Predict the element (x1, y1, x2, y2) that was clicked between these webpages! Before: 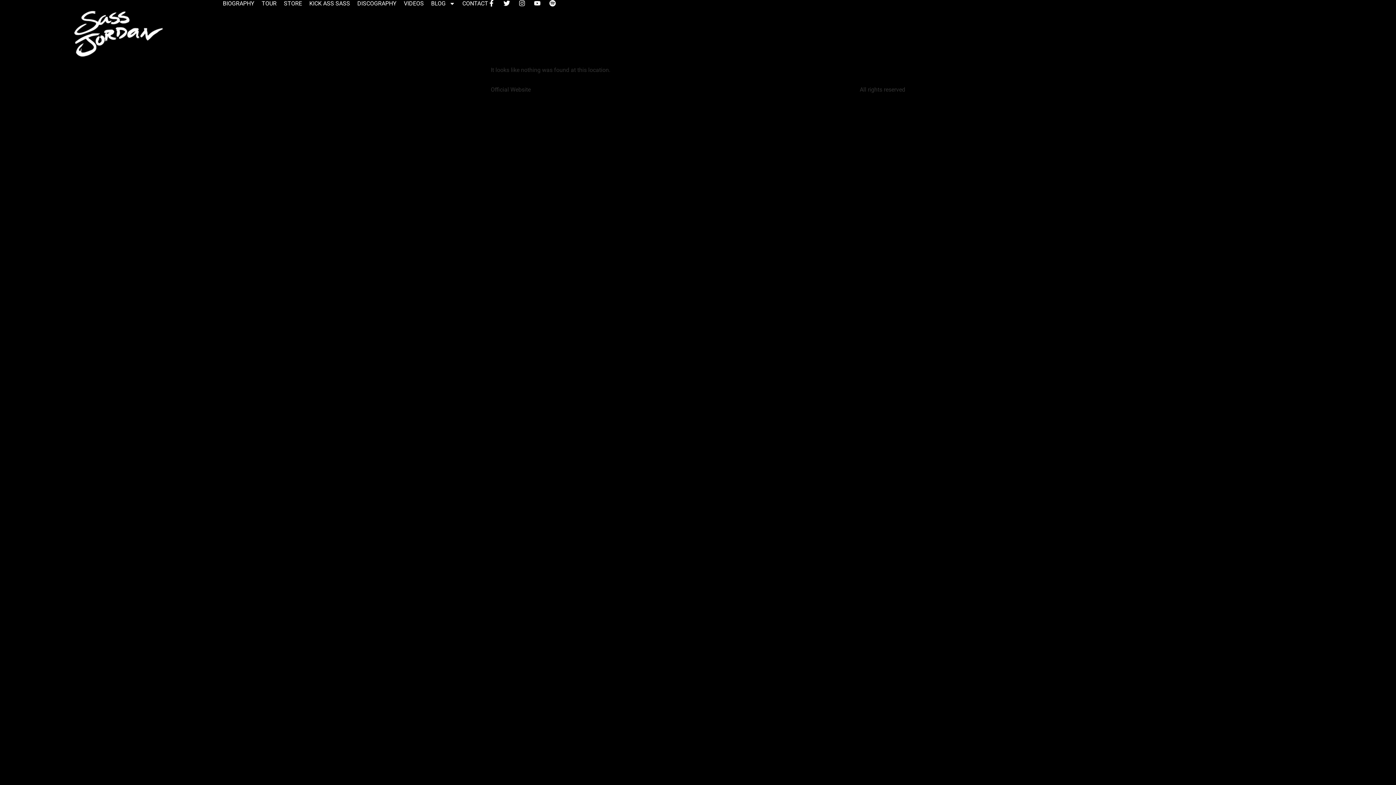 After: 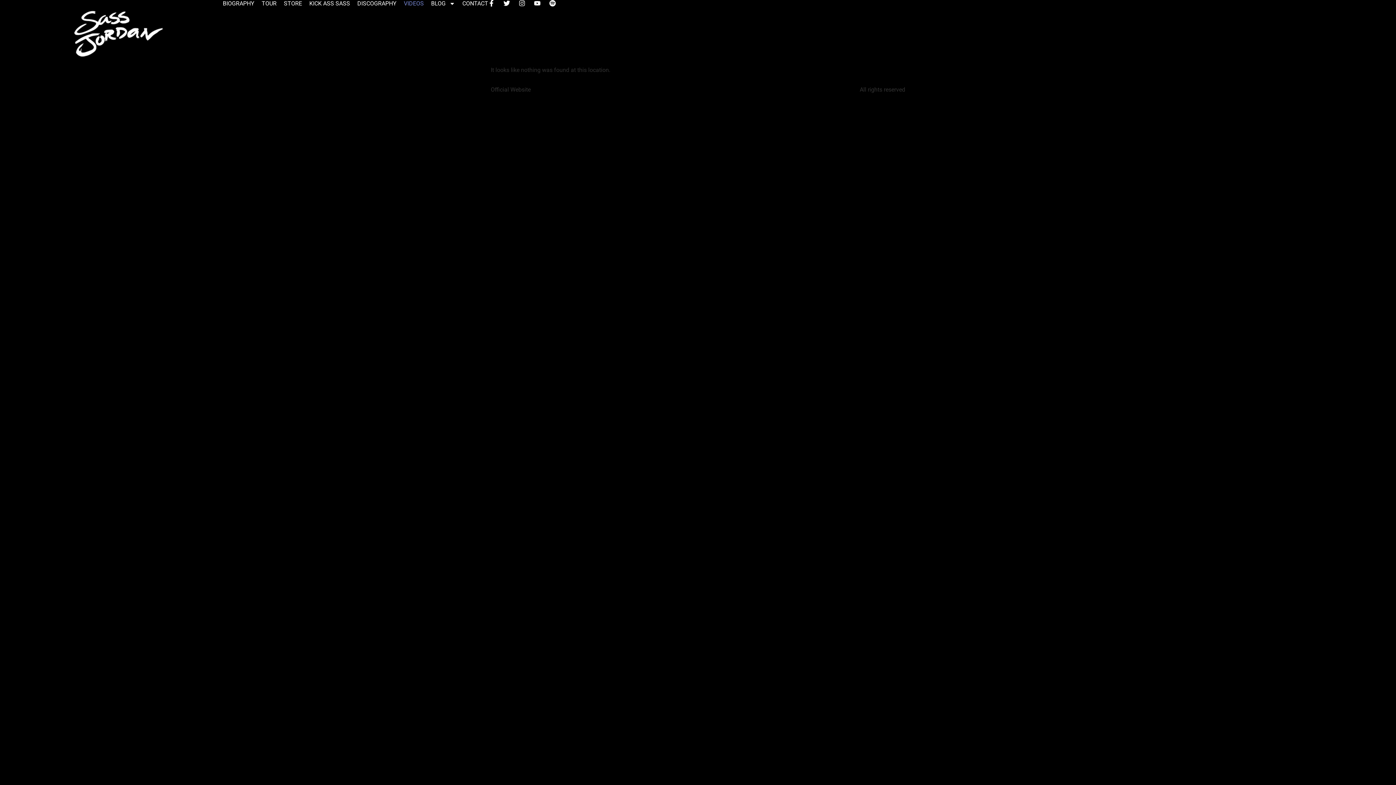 Action: bbox: (403, 0, 423, 7) label: VIDEOS